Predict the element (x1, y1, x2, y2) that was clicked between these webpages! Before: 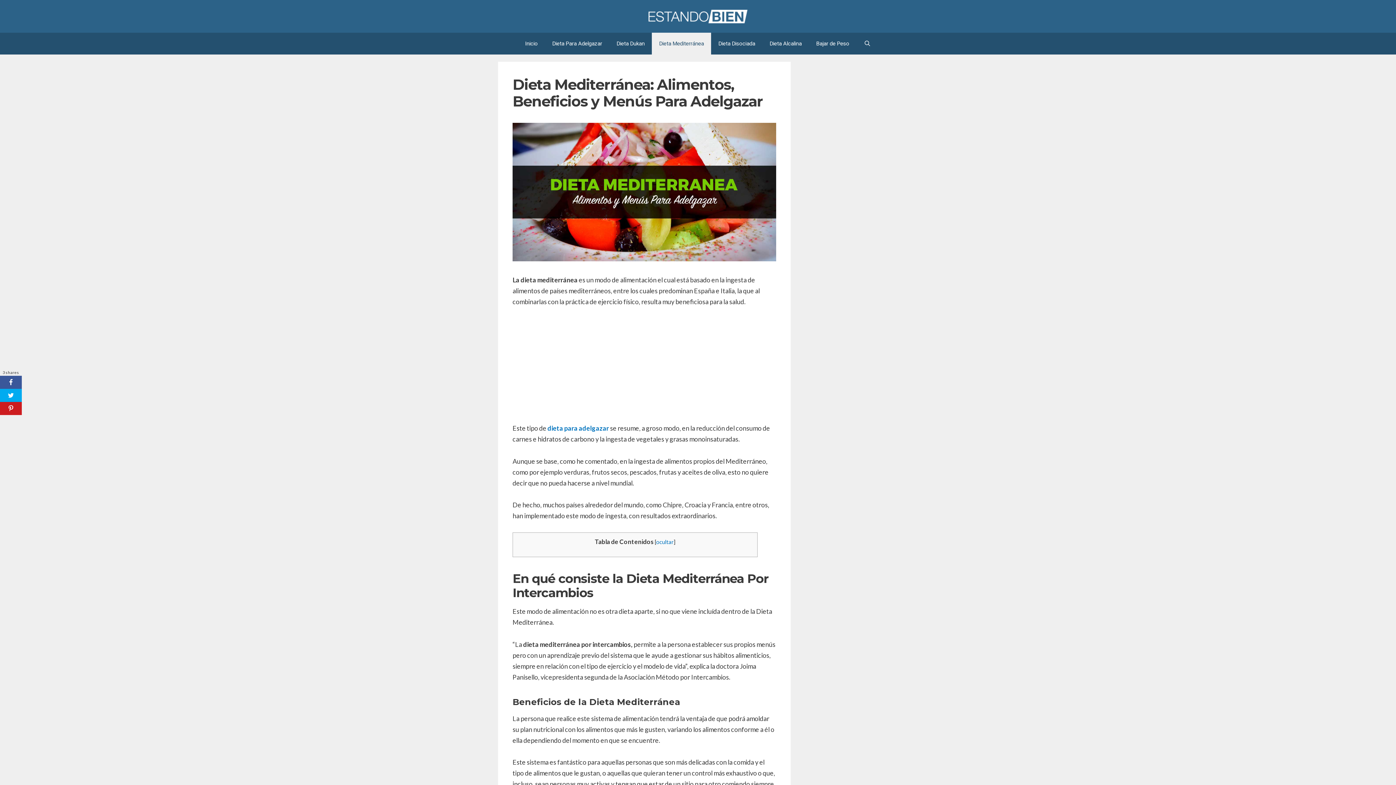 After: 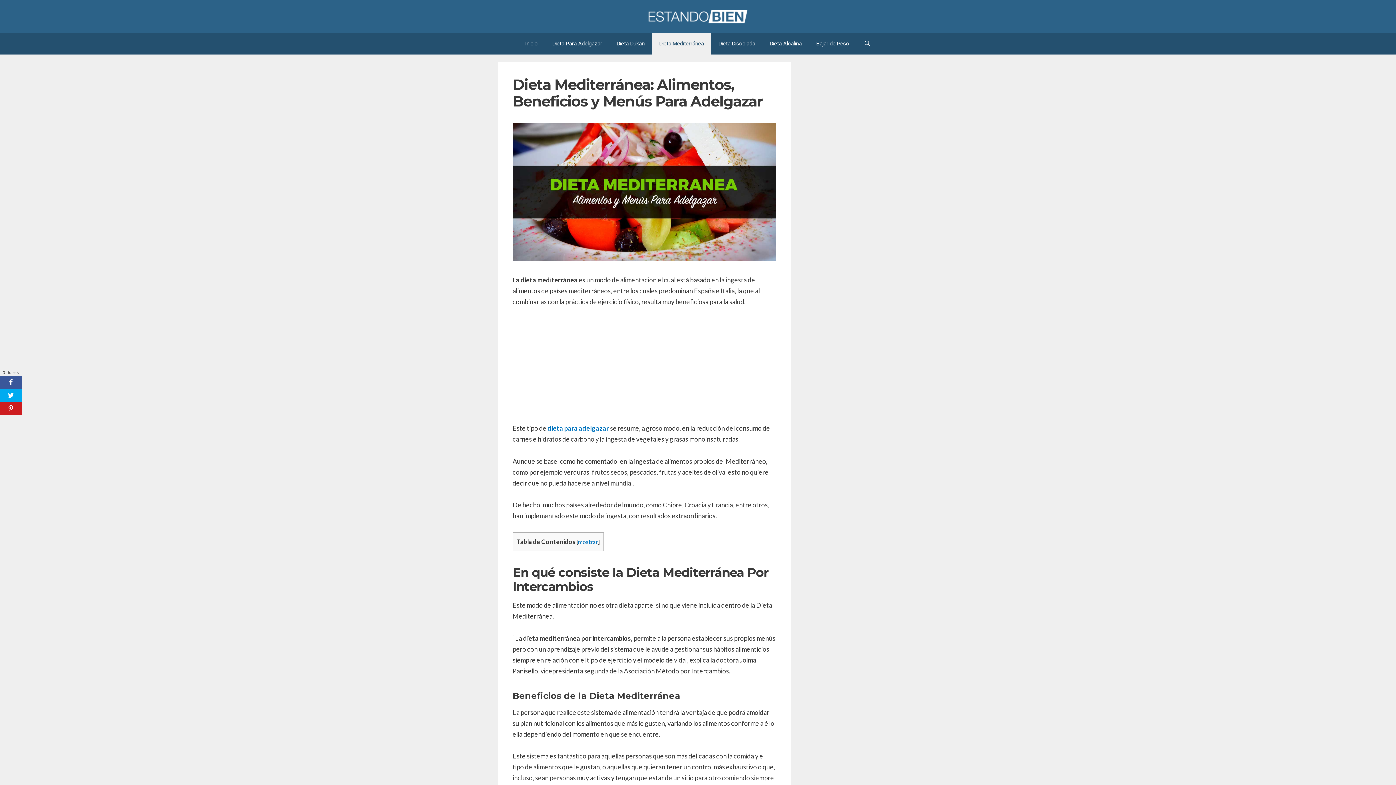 Action: bbox: (656, 538, 673, 545) label: ocultar